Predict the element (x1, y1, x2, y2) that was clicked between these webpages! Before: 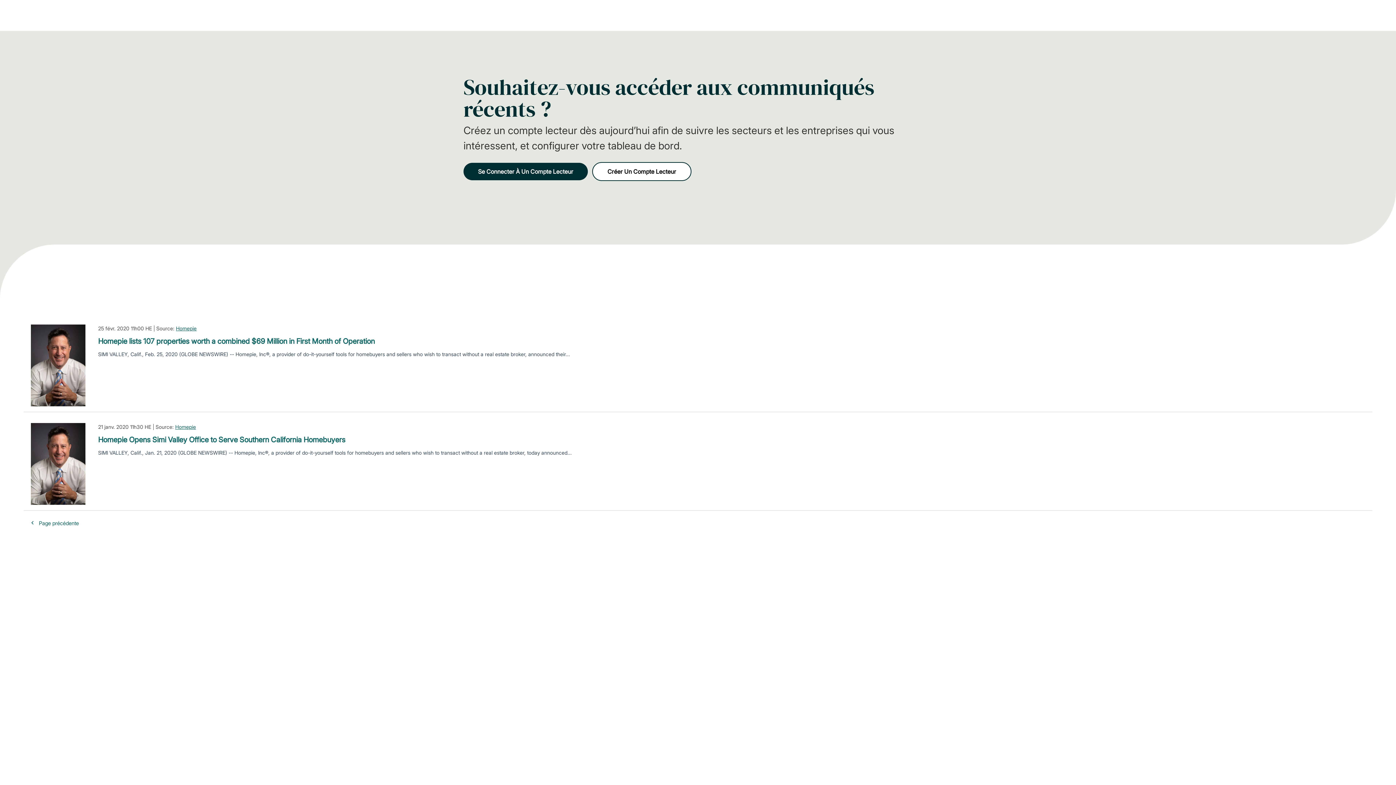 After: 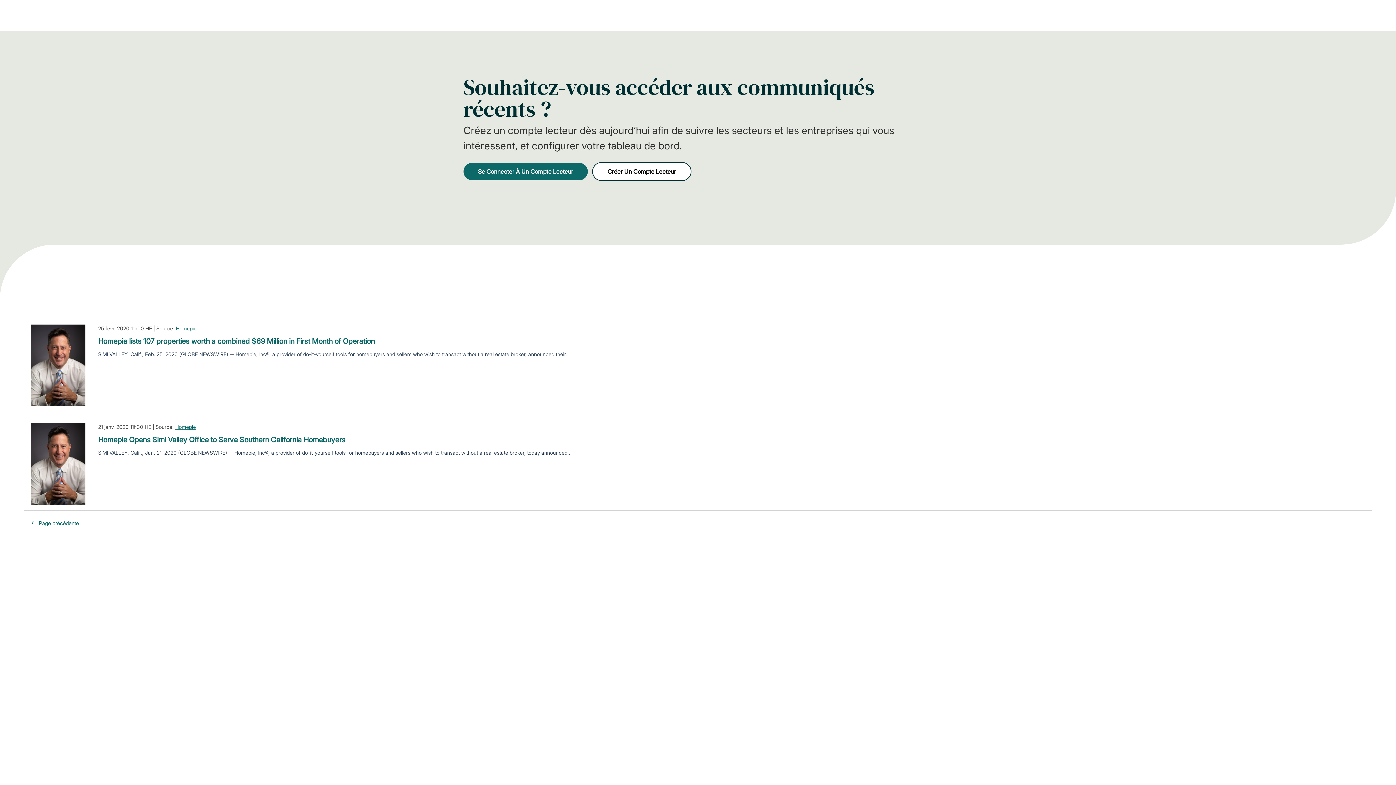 Action: label: Se Connecter À Un Compte Lecteur bbox: (463, 162, 588, 180)